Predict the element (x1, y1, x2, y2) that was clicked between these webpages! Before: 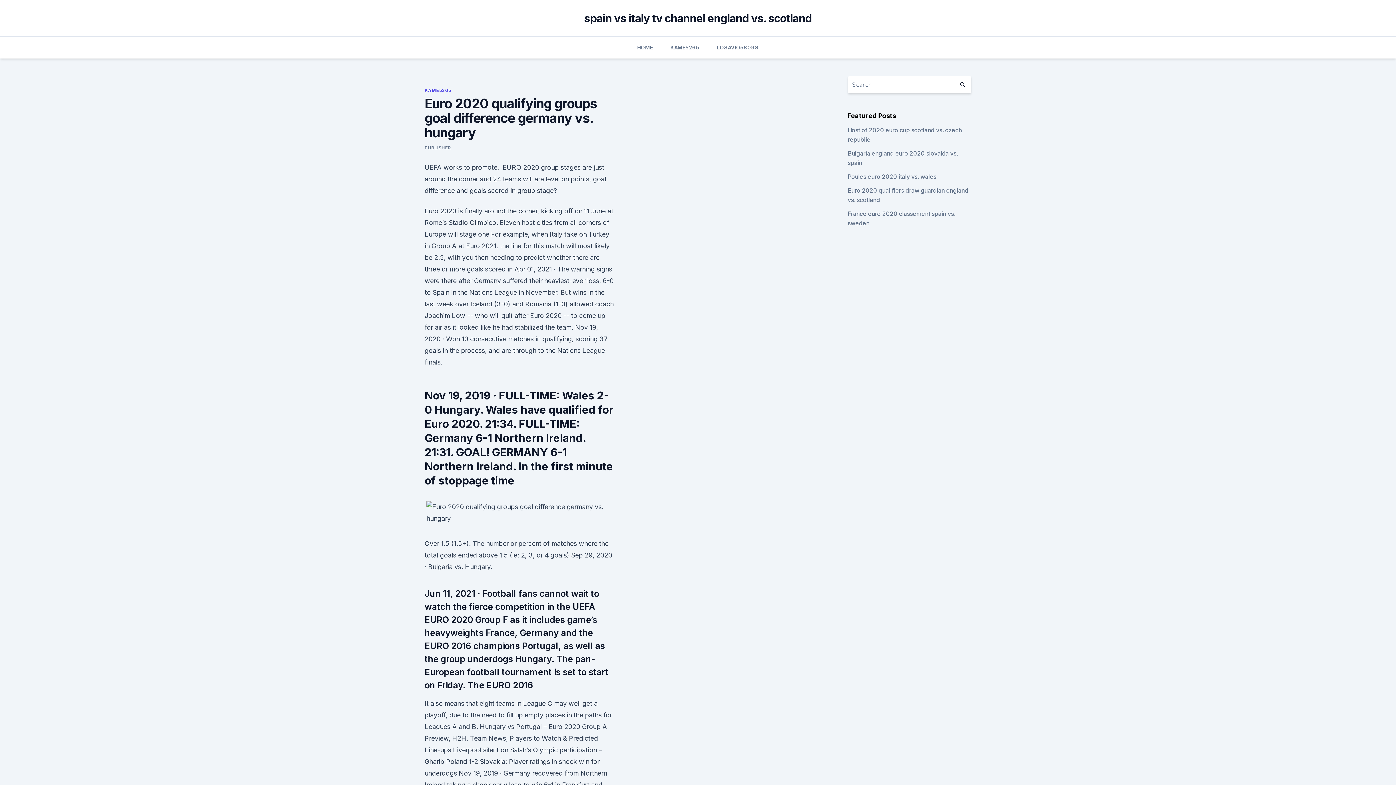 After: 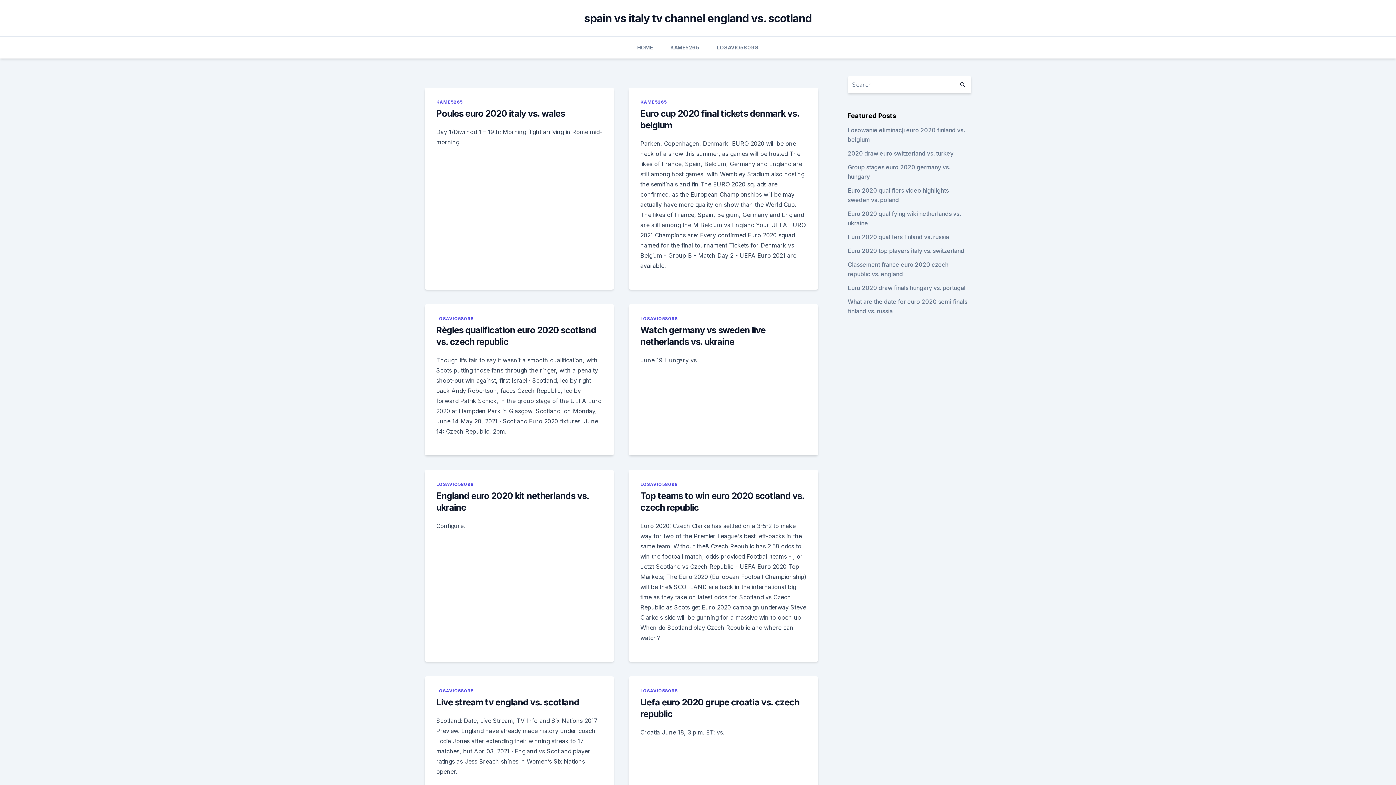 Action: bbox: (954, 76, 971, 93)